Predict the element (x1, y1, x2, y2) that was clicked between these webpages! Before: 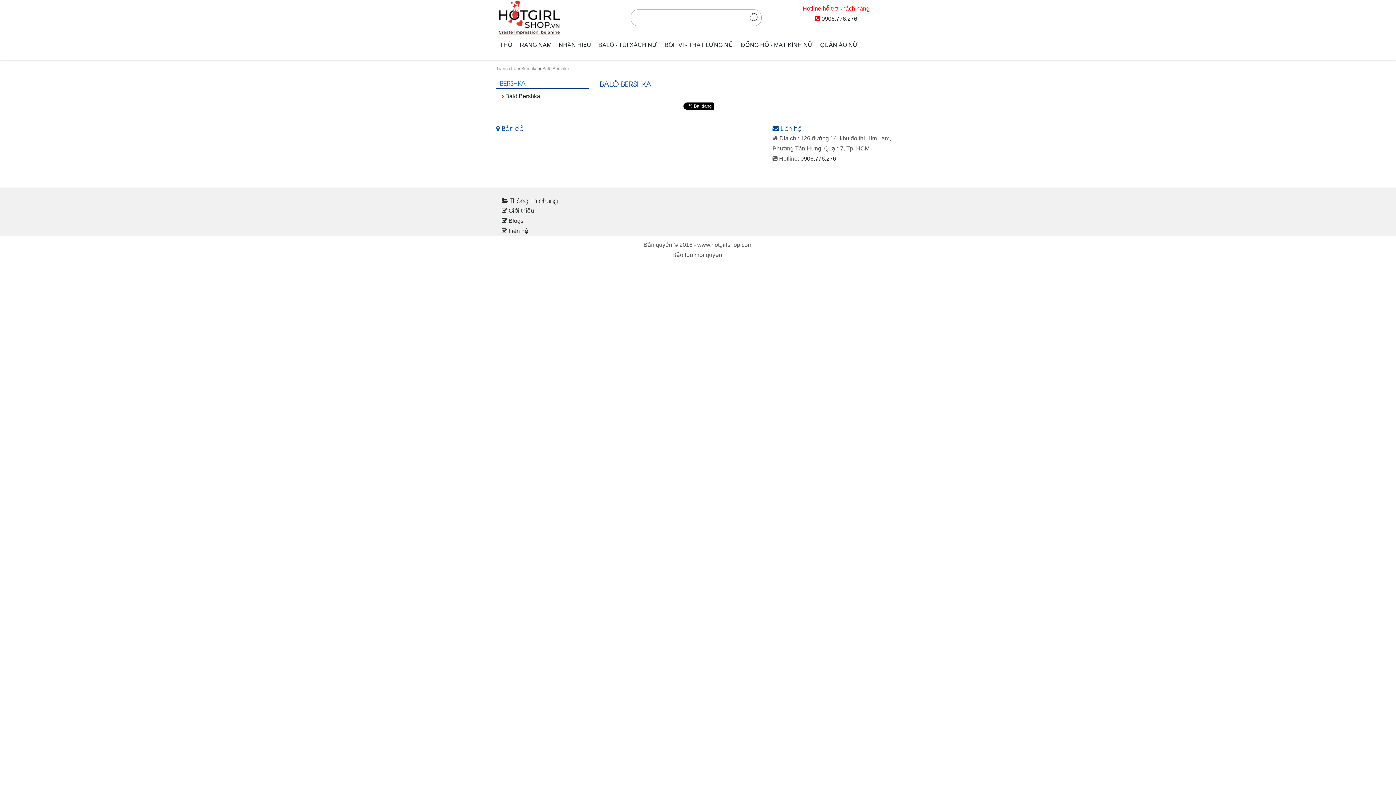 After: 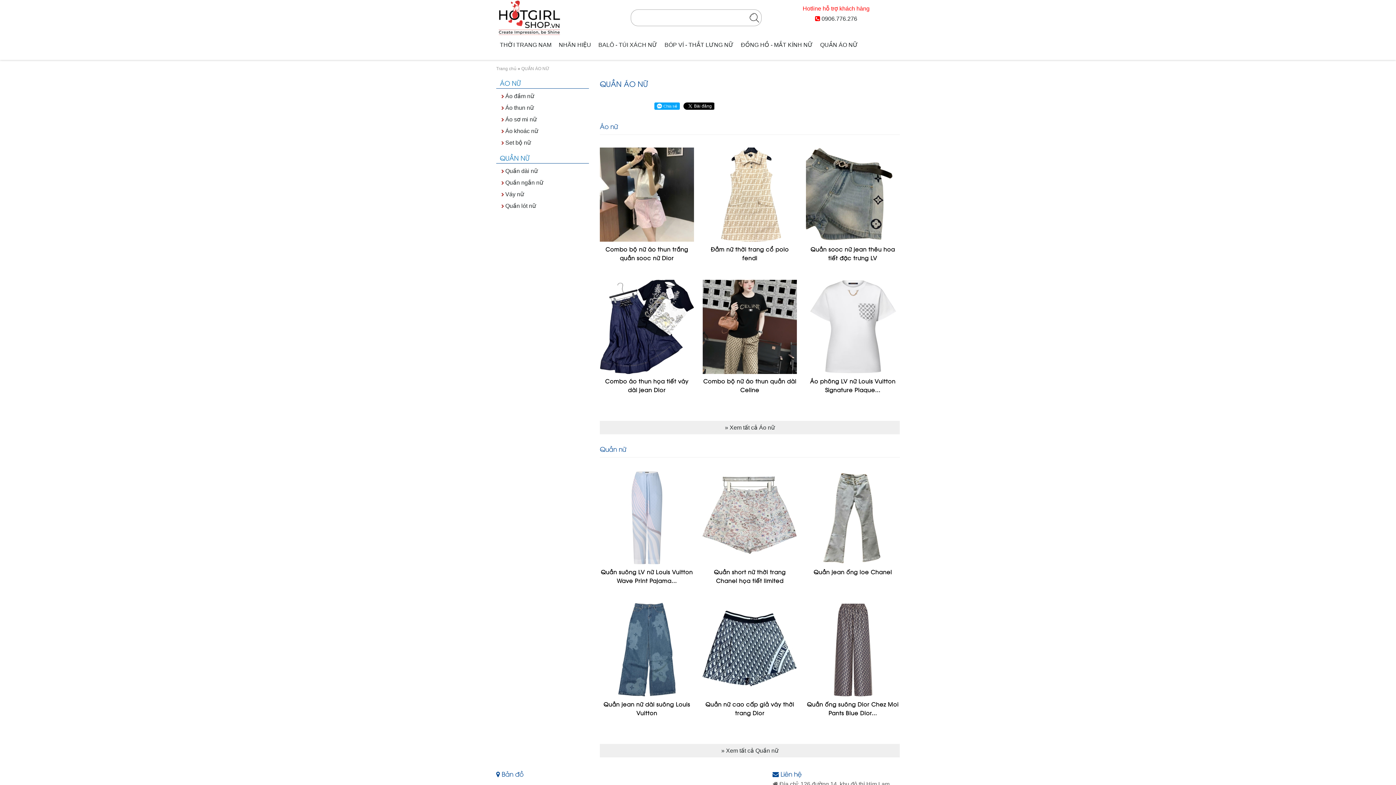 Action: bbox: (820, 40, 858, 50) label: QUẦN ÁO NỮ